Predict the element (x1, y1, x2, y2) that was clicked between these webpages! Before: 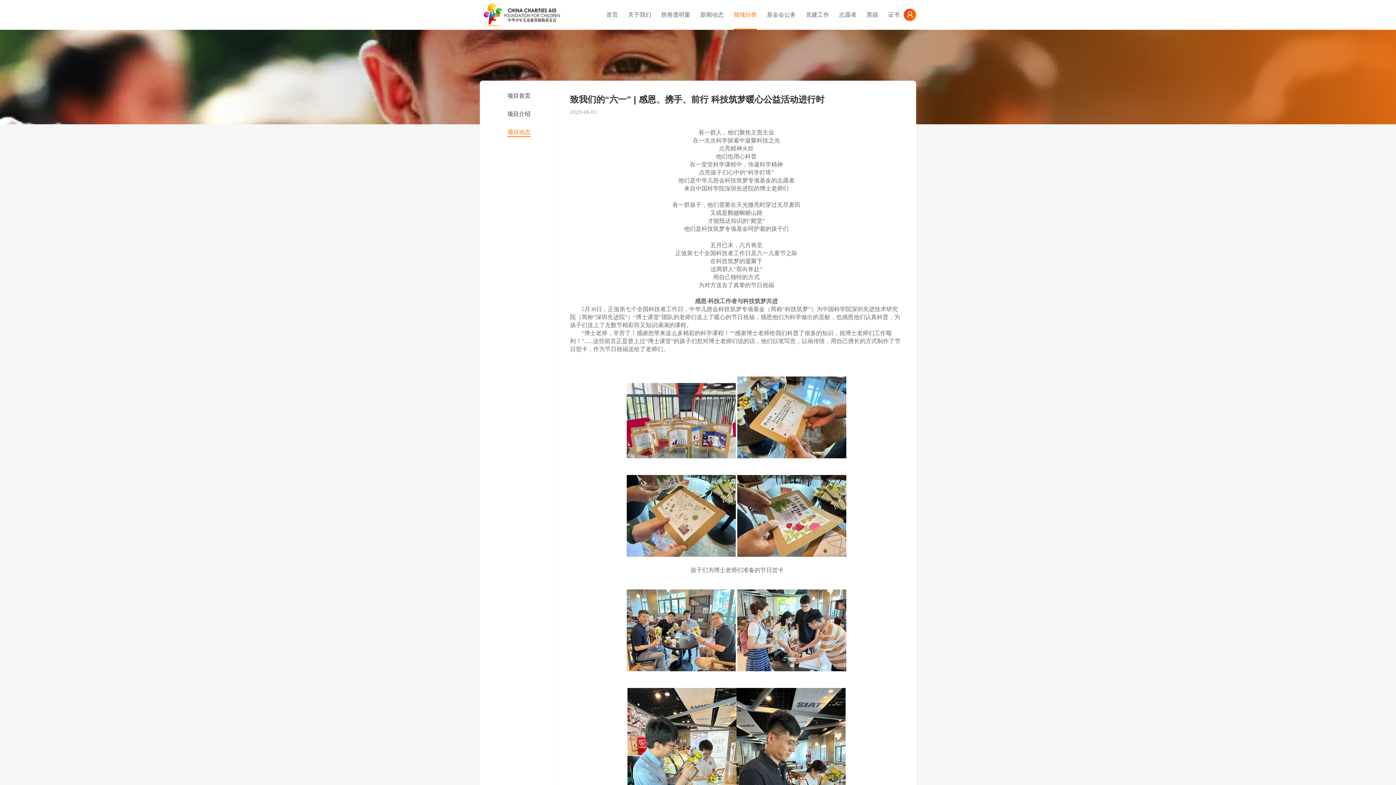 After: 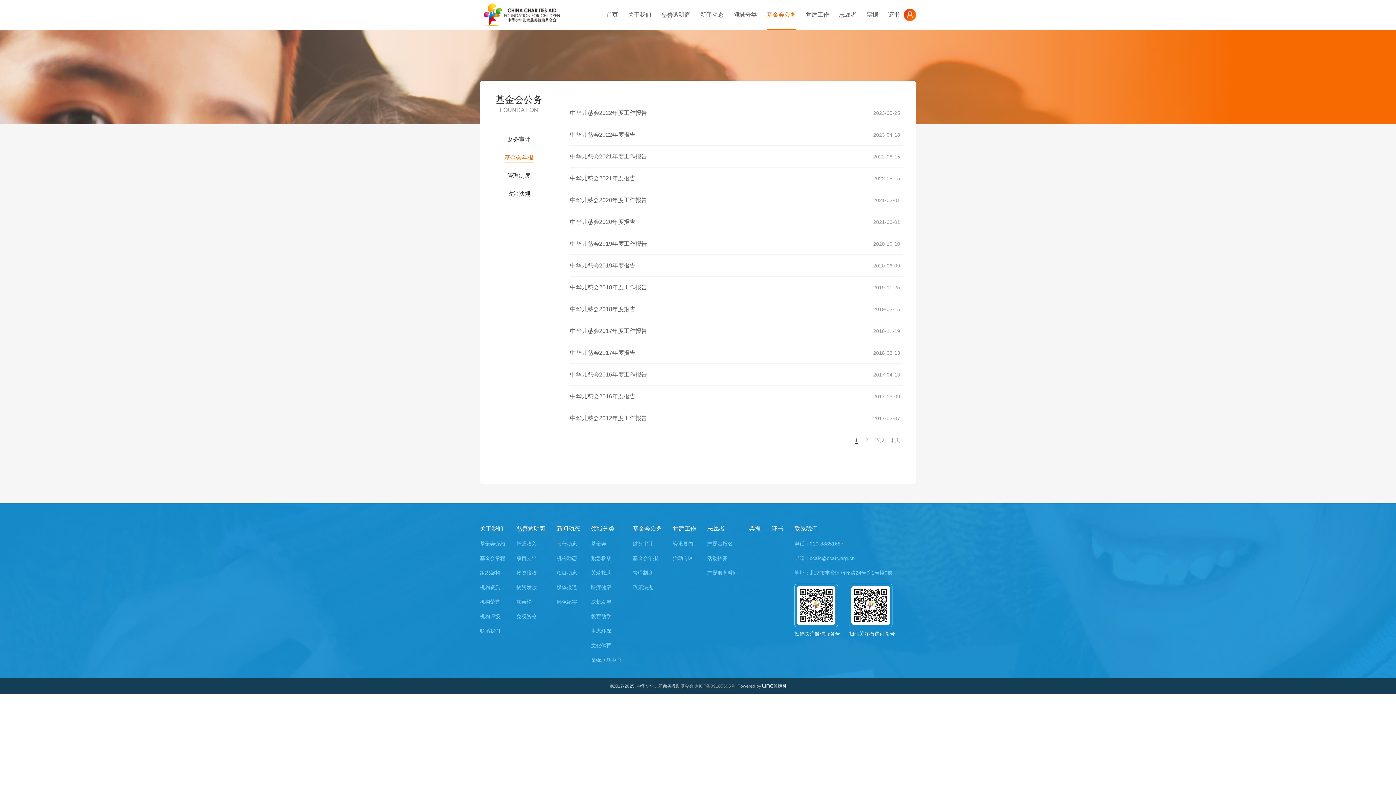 Action: label: 基金会公务 bbox: (766, 0, 796, 29)